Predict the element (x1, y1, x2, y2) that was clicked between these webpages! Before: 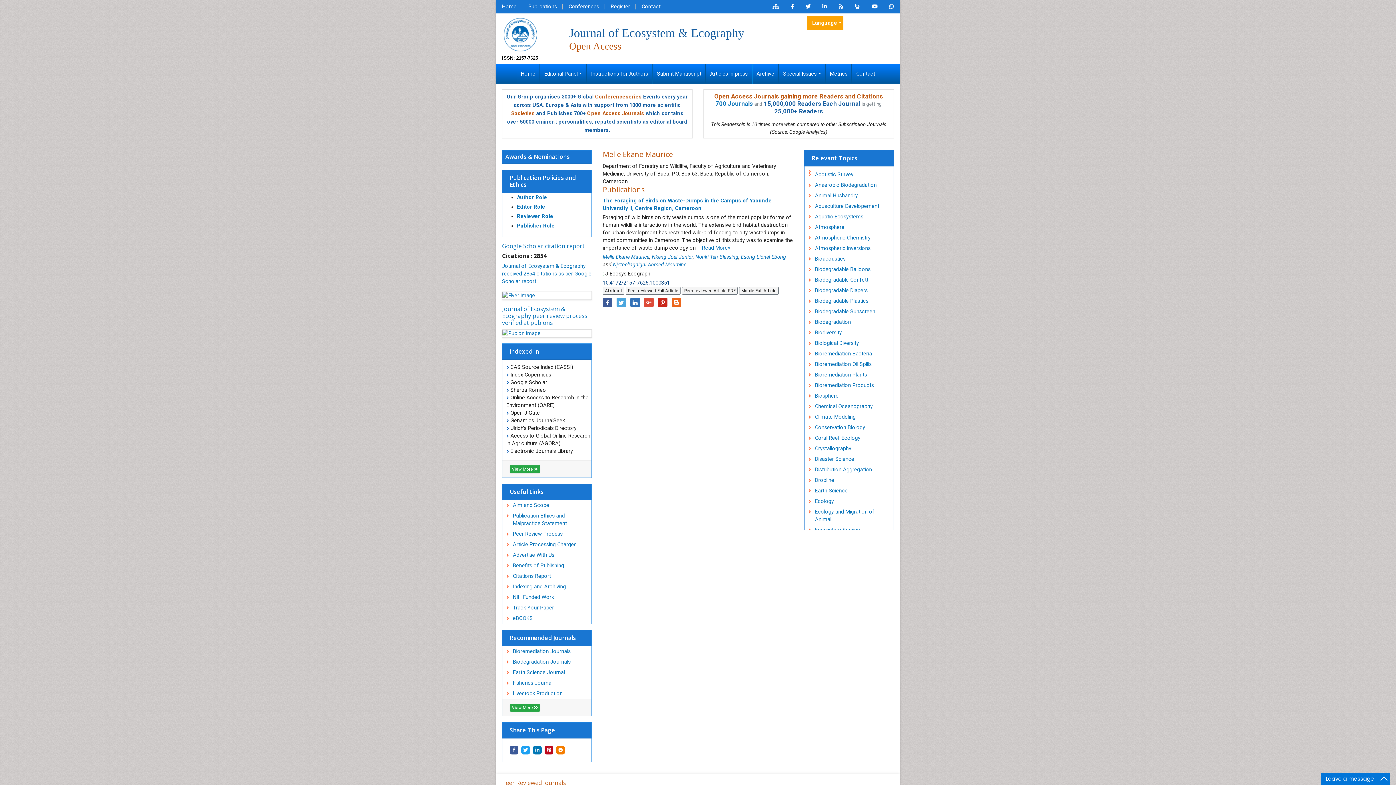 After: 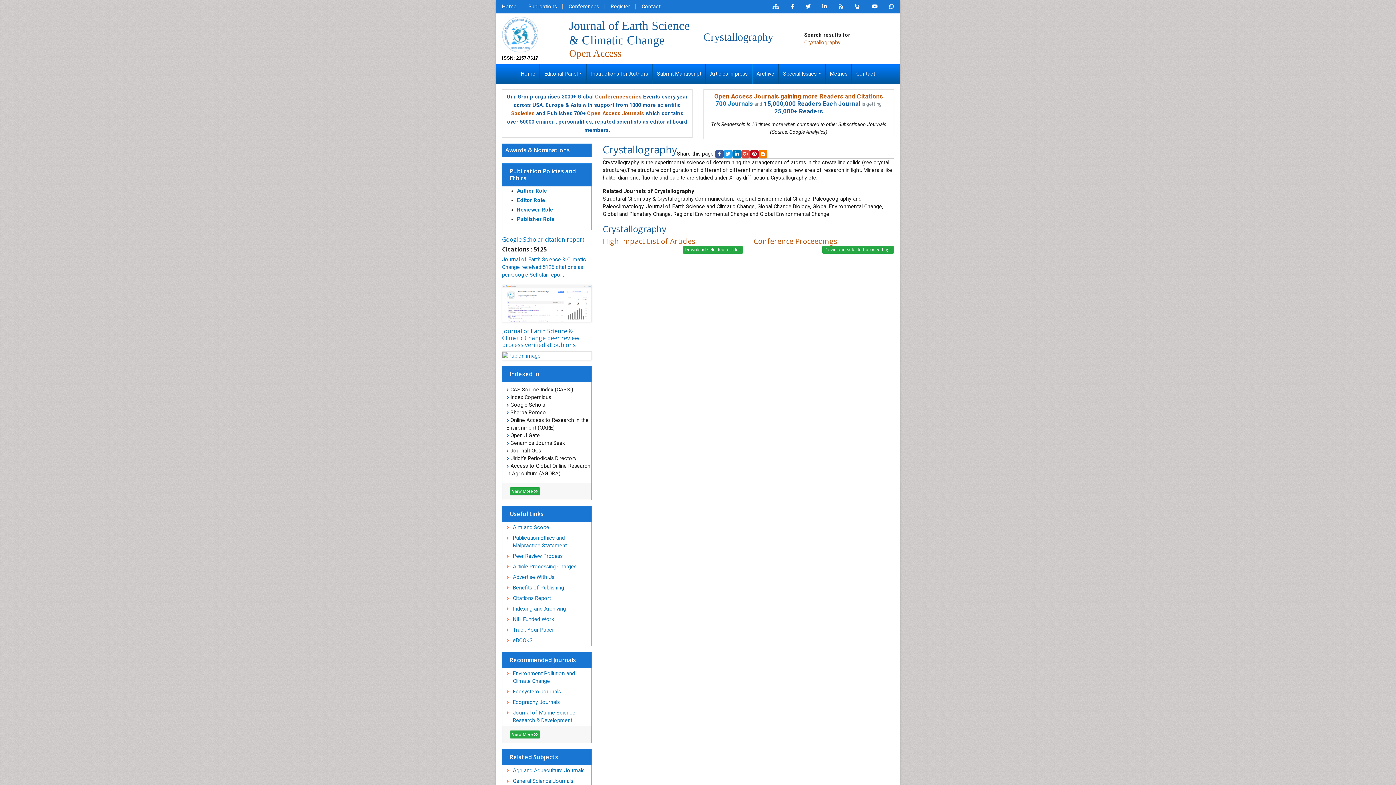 Action: label: Crystallography bbox: (804, 443, 893, 454)